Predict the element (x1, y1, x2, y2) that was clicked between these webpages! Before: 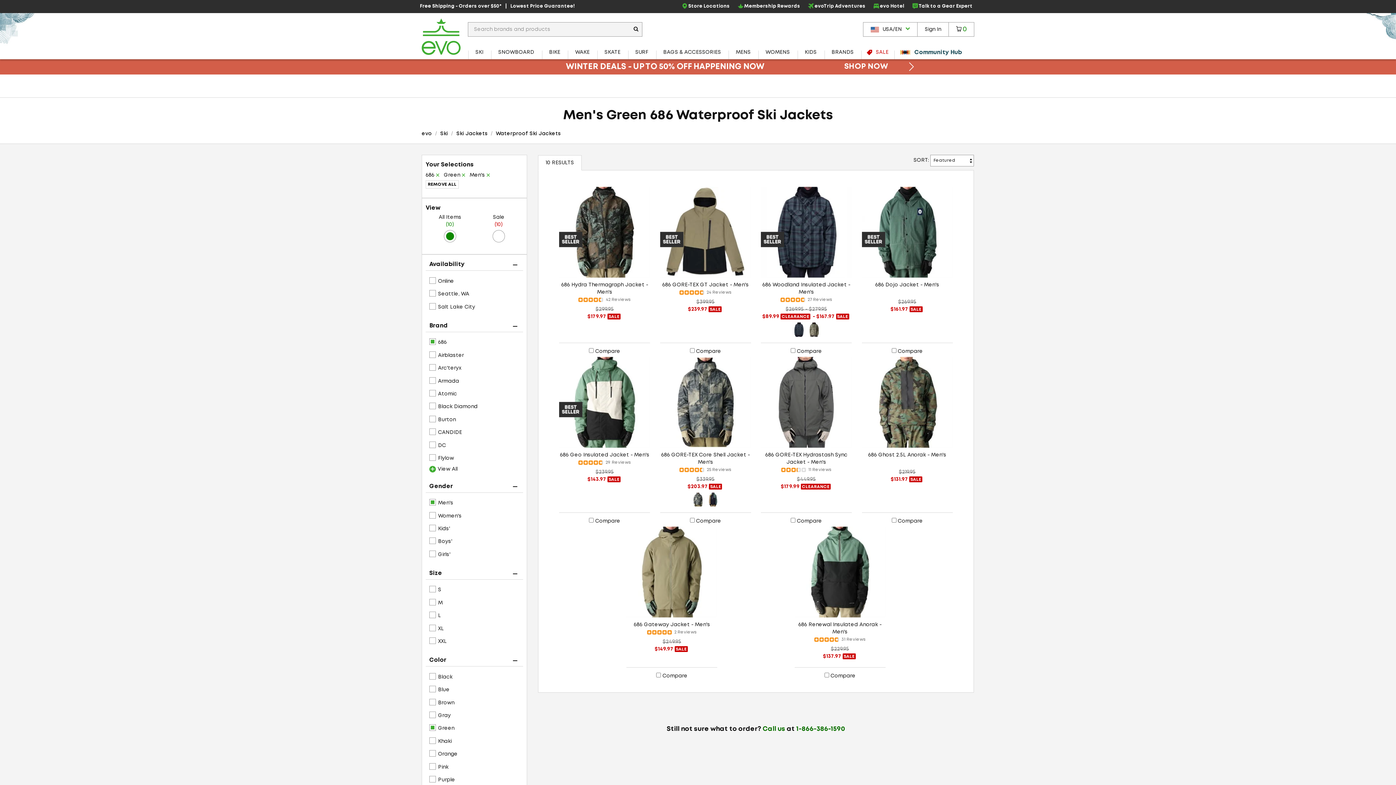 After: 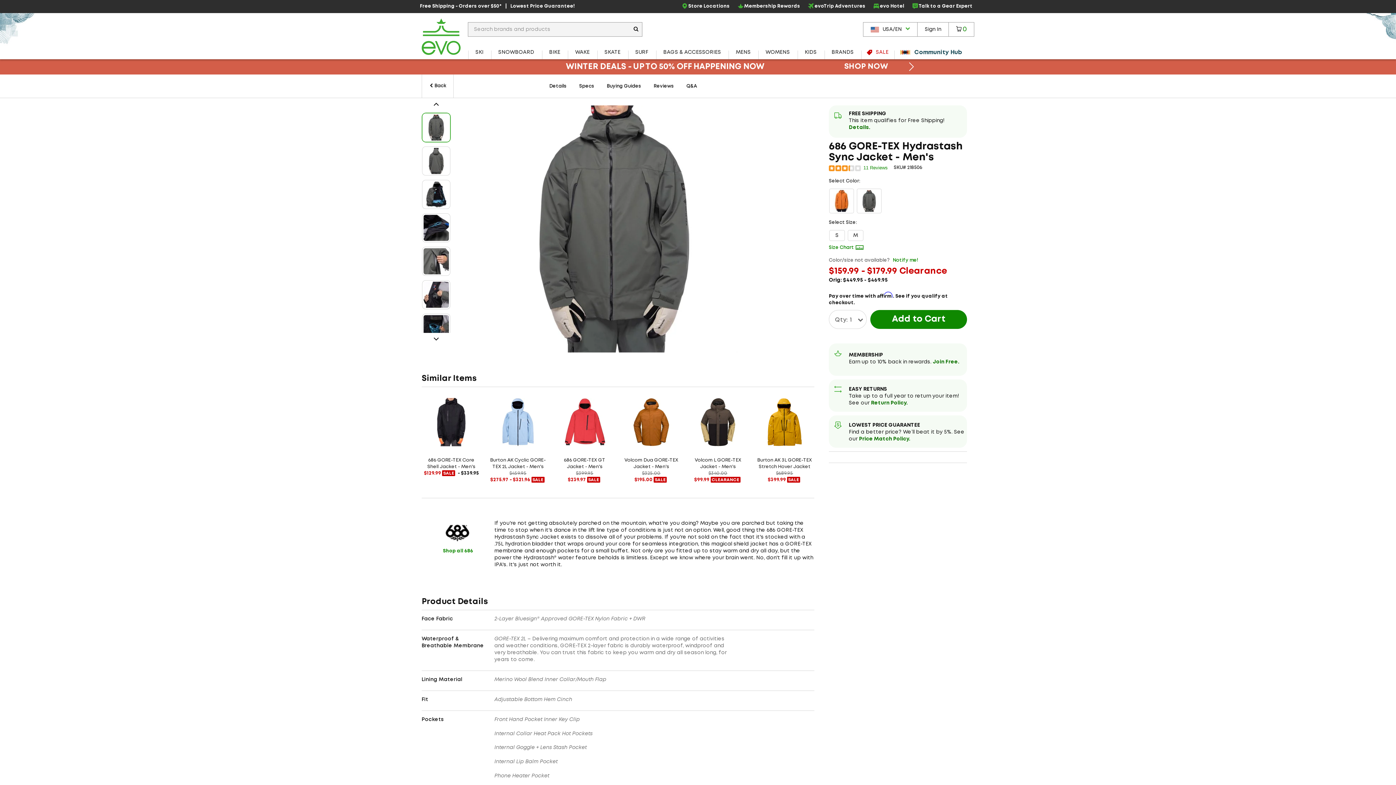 Action: bbox: (761, 356, 852, 492) label: 686 GORE-TEX Hydrastash Sync Jacket - Men's
	11 Reviews
$449.95
$179.99 CLEARANCE